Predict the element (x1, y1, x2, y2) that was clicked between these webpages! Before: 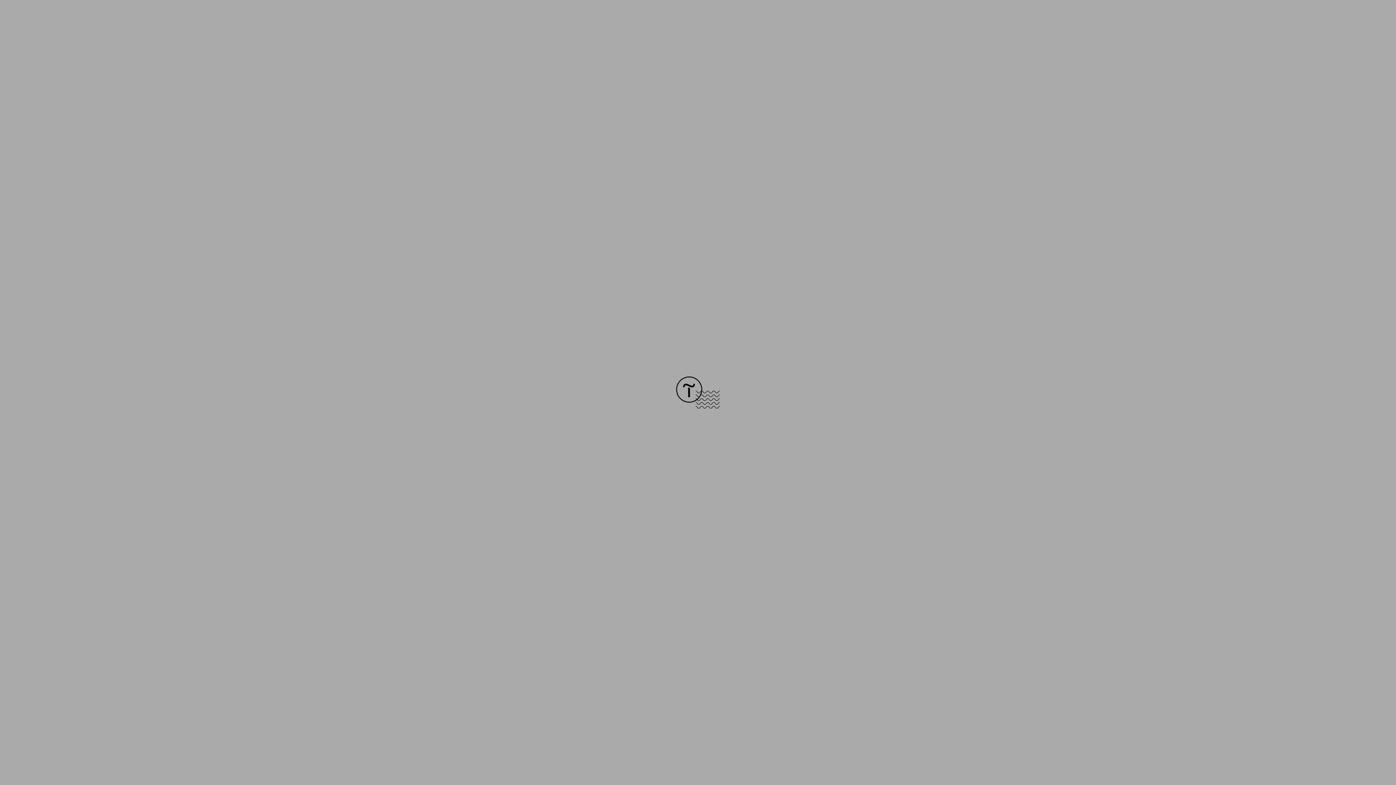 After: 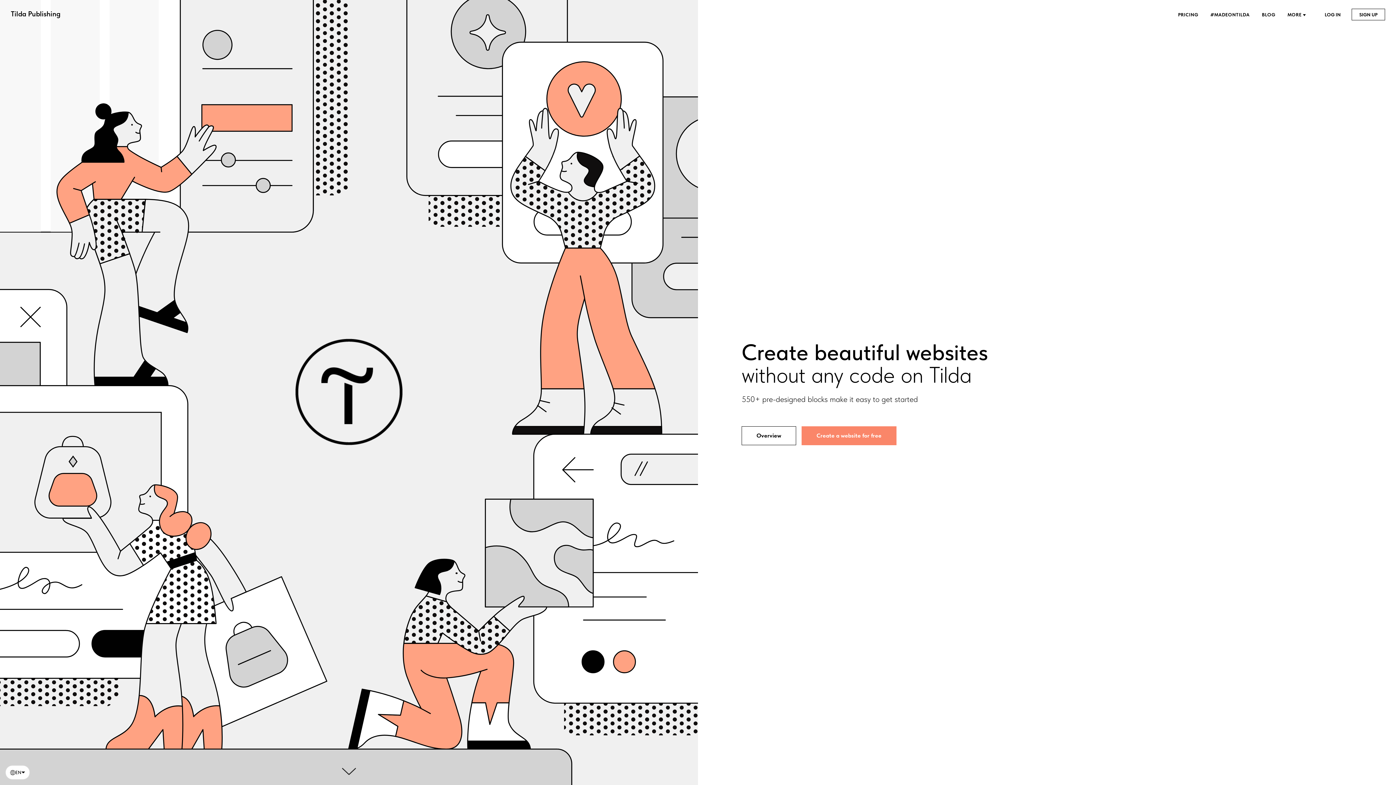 Action: bbox: (676, 403, 720, 409)